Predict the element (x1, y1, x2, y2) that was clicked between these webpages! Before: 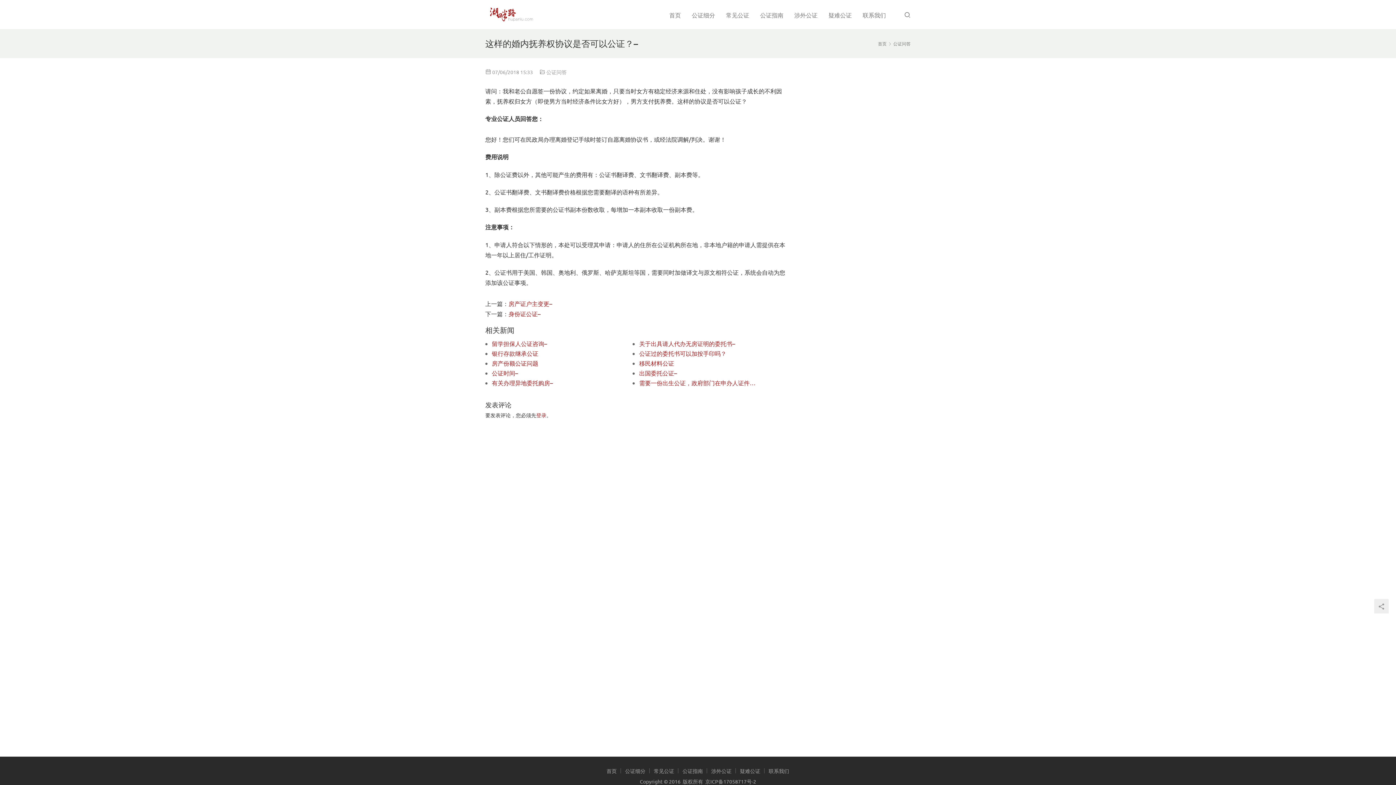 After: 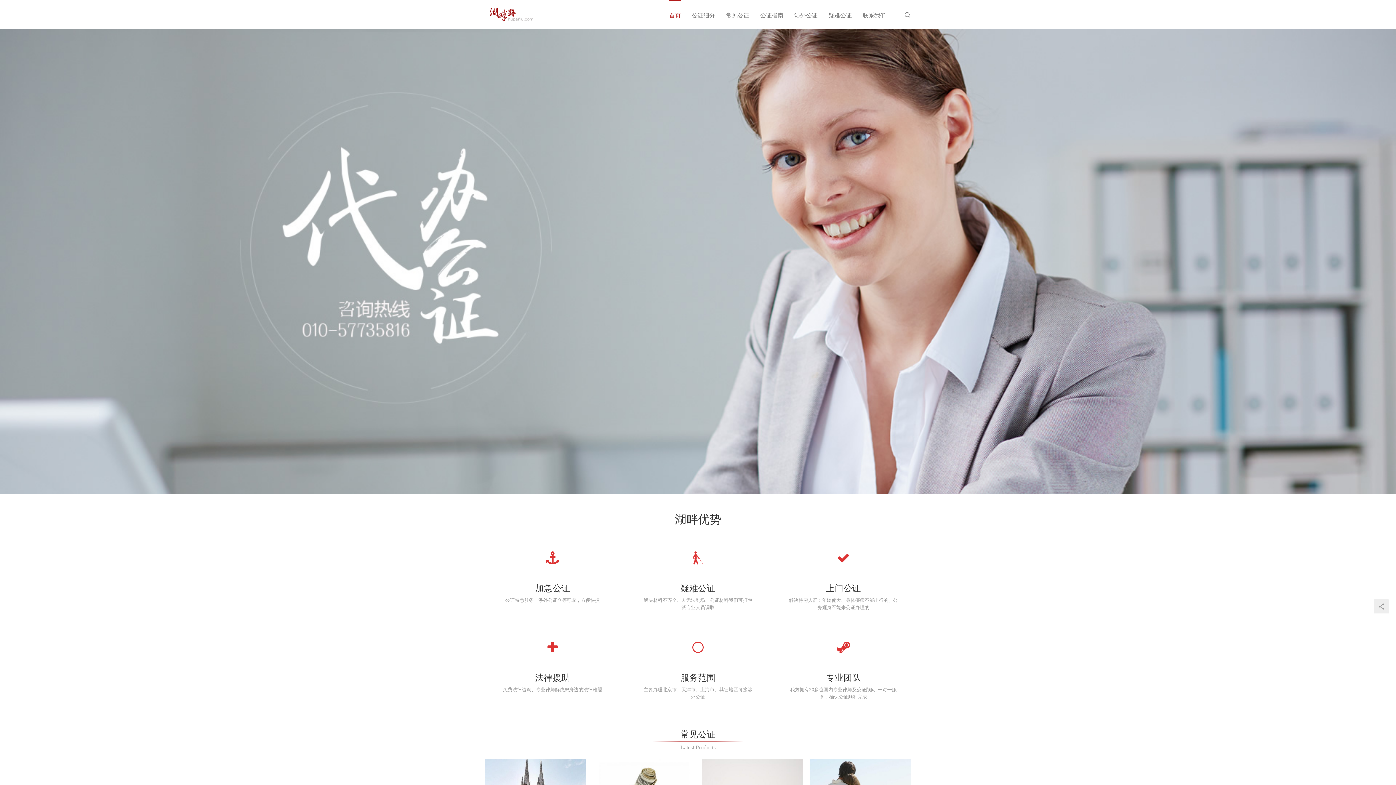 Action: bbox: (485, 9, 533, 17)